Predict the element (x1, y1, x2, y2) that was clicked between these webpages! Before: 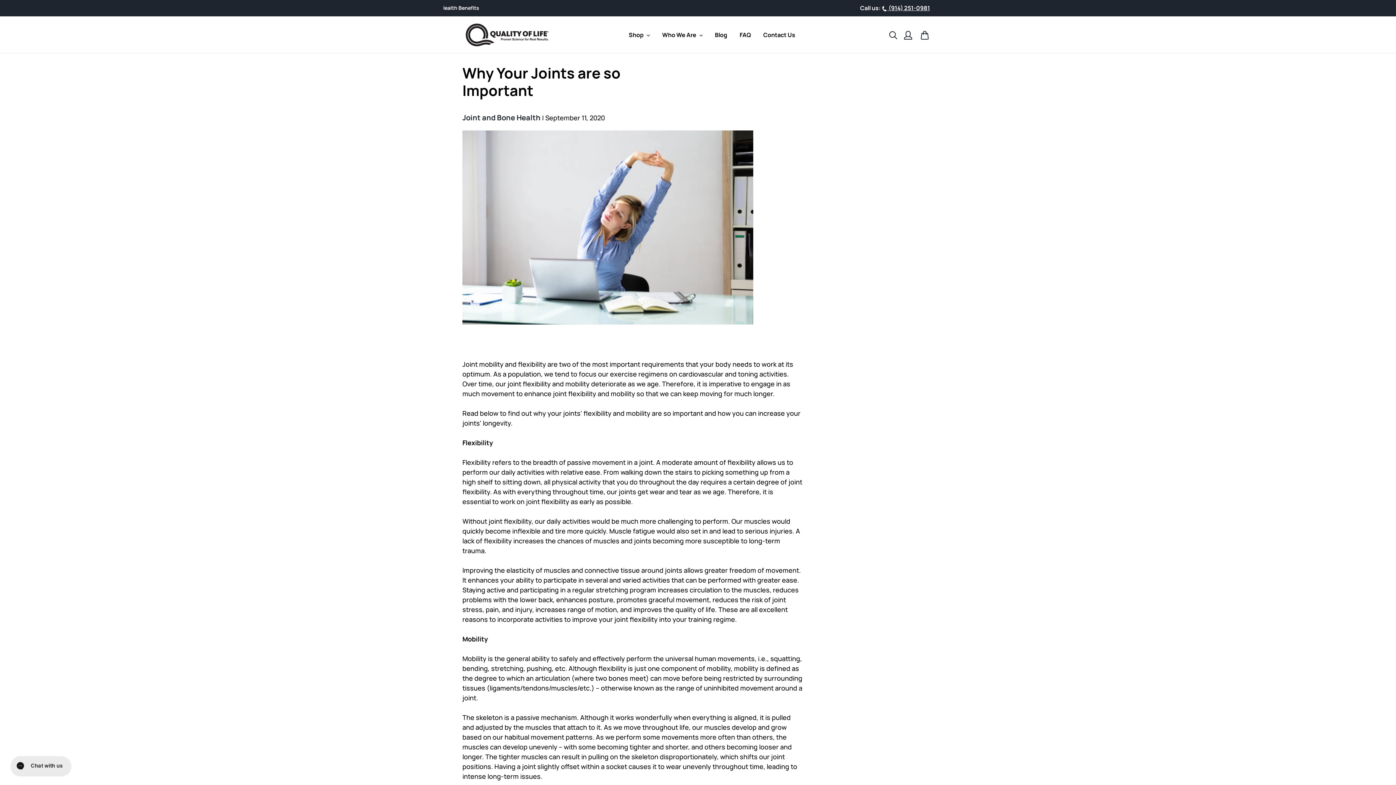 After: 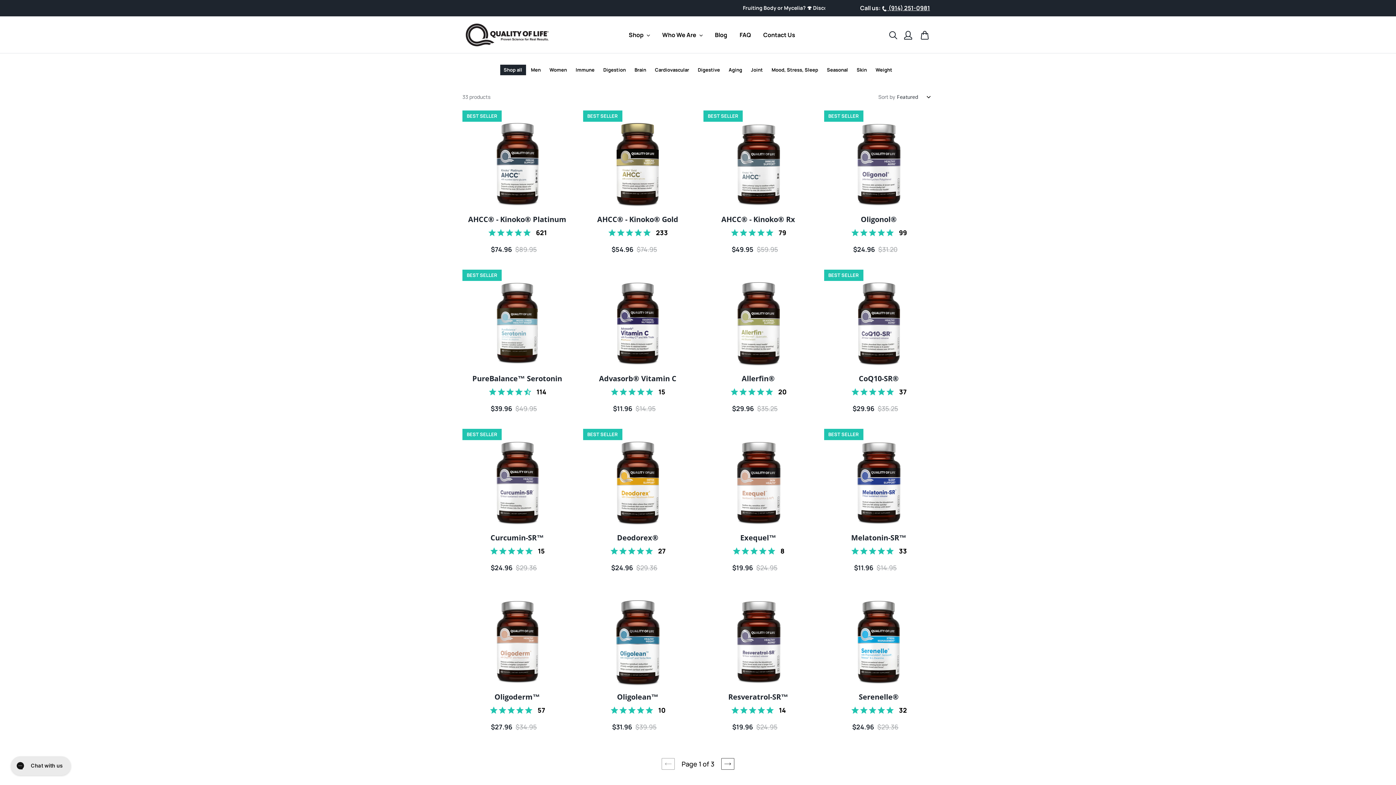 Action: label: Shop bbox: (623, 28, 655, 41)